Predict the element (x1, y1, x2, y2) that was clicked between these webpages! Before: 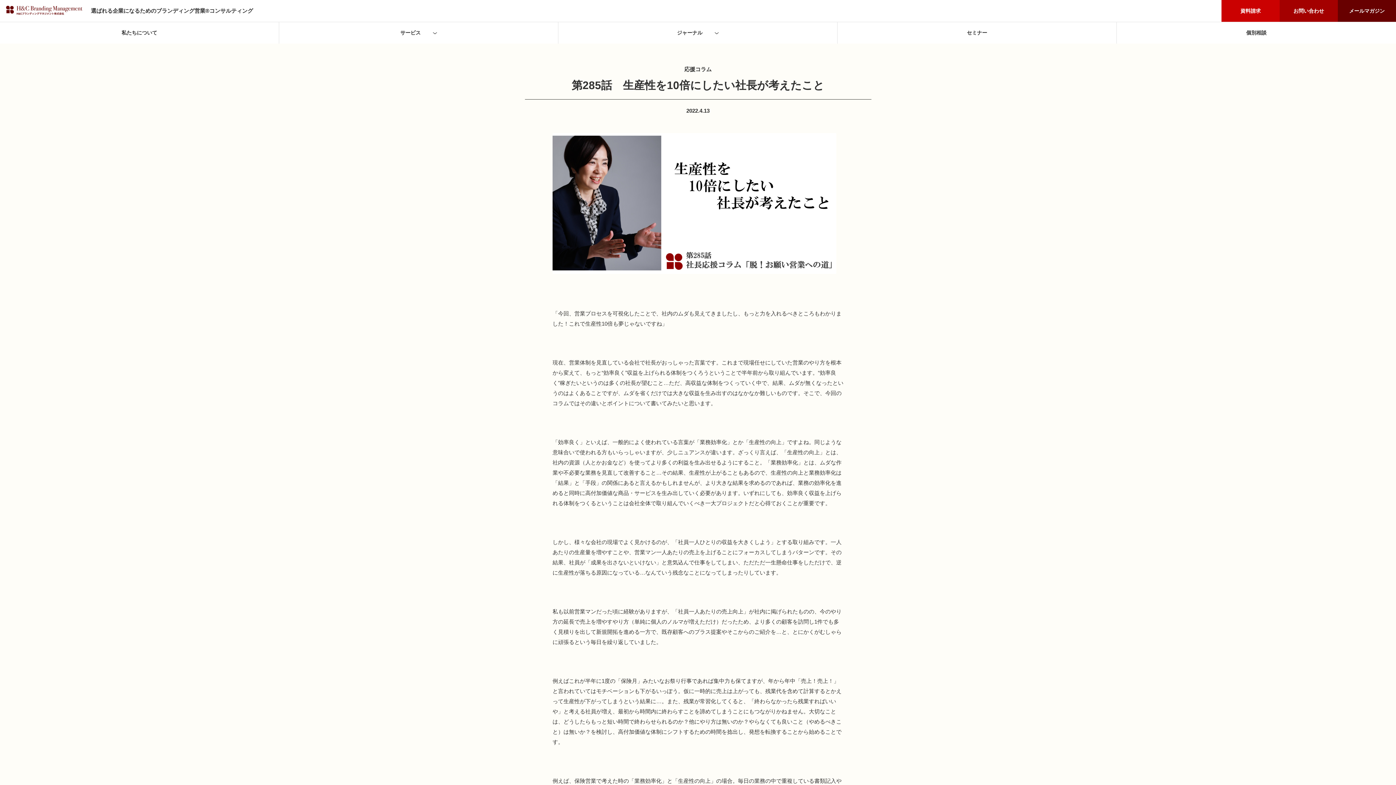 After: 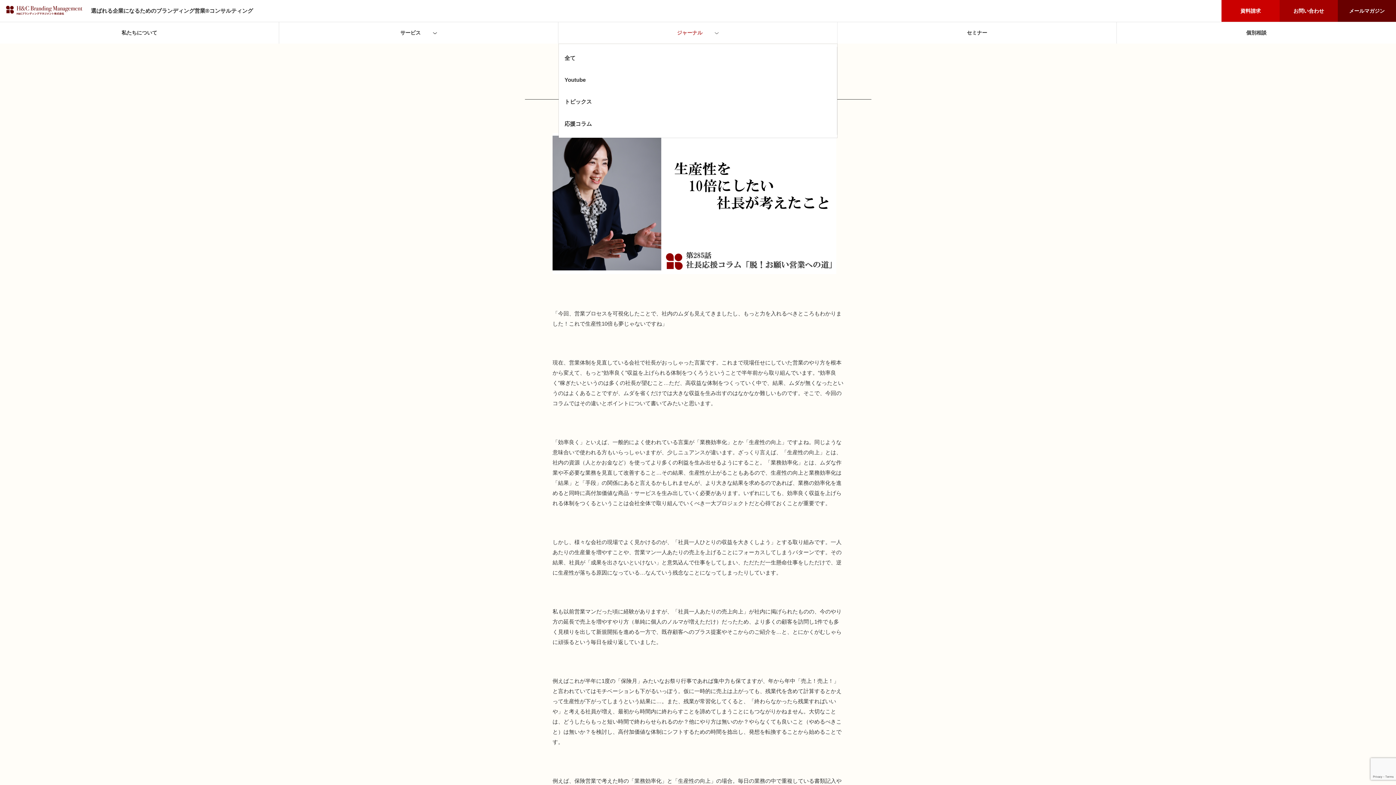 Action: bbox: (558, 22, 837, 43) label: ジャーナル 